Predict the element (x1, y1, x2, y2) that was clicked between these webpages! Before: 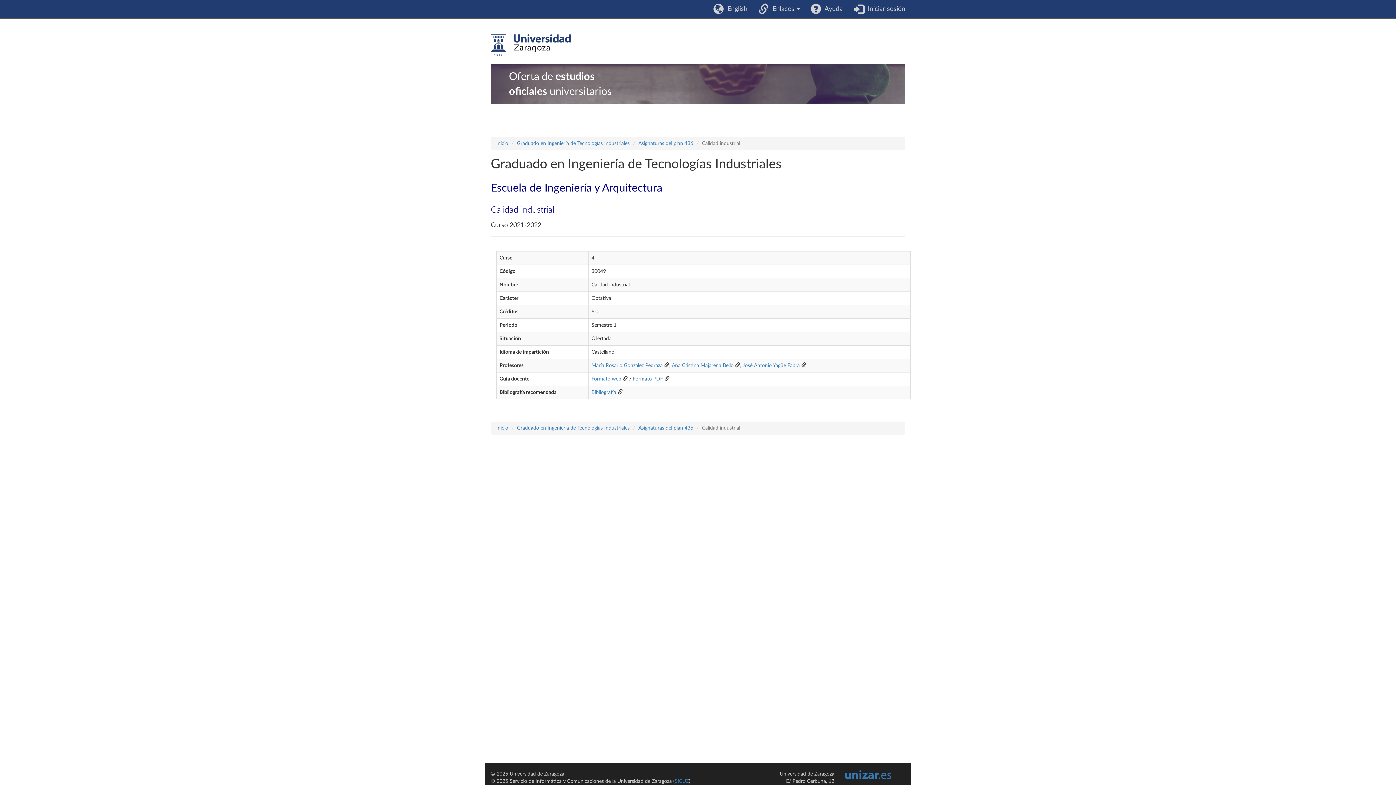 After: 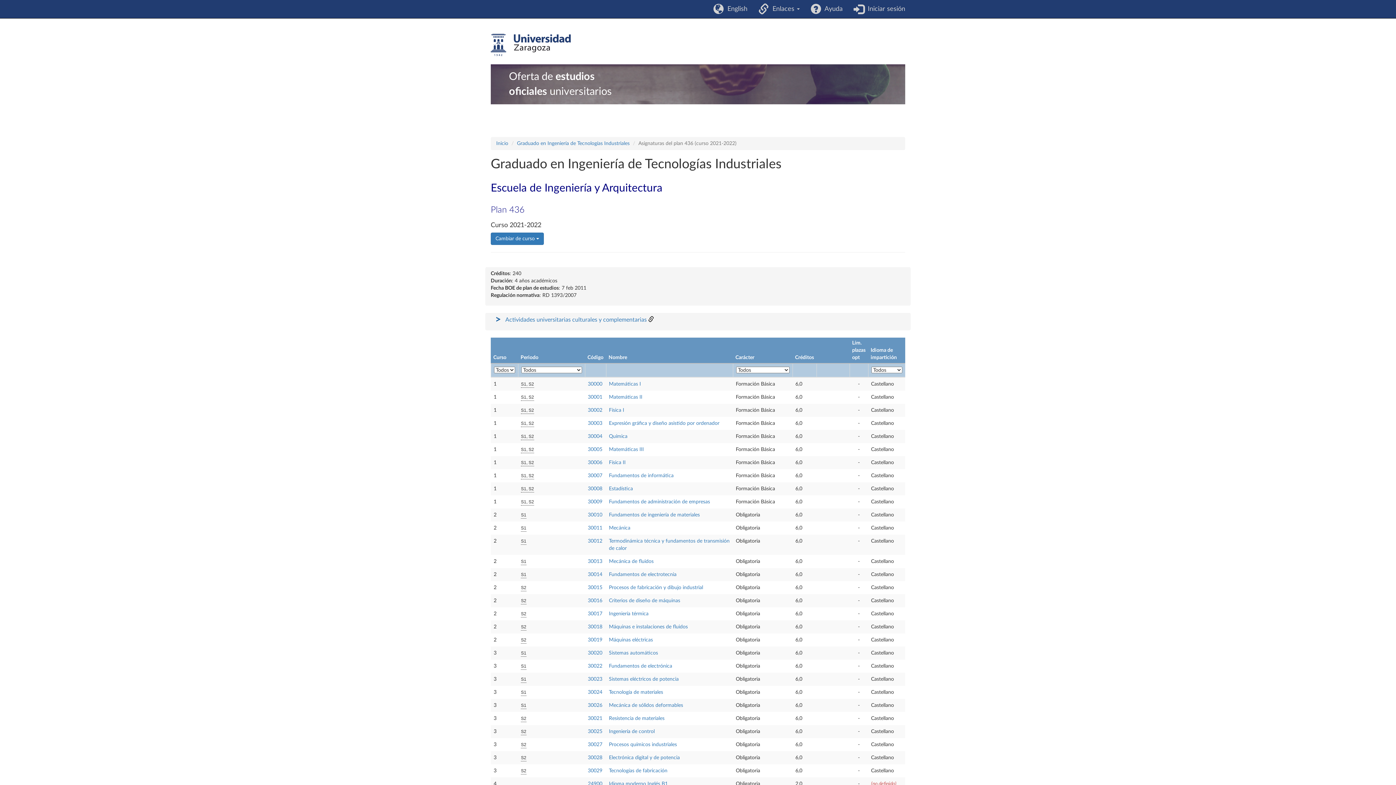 Action: label: Asignaturas del plan 436 bbox: (638, 425, 693, 430)